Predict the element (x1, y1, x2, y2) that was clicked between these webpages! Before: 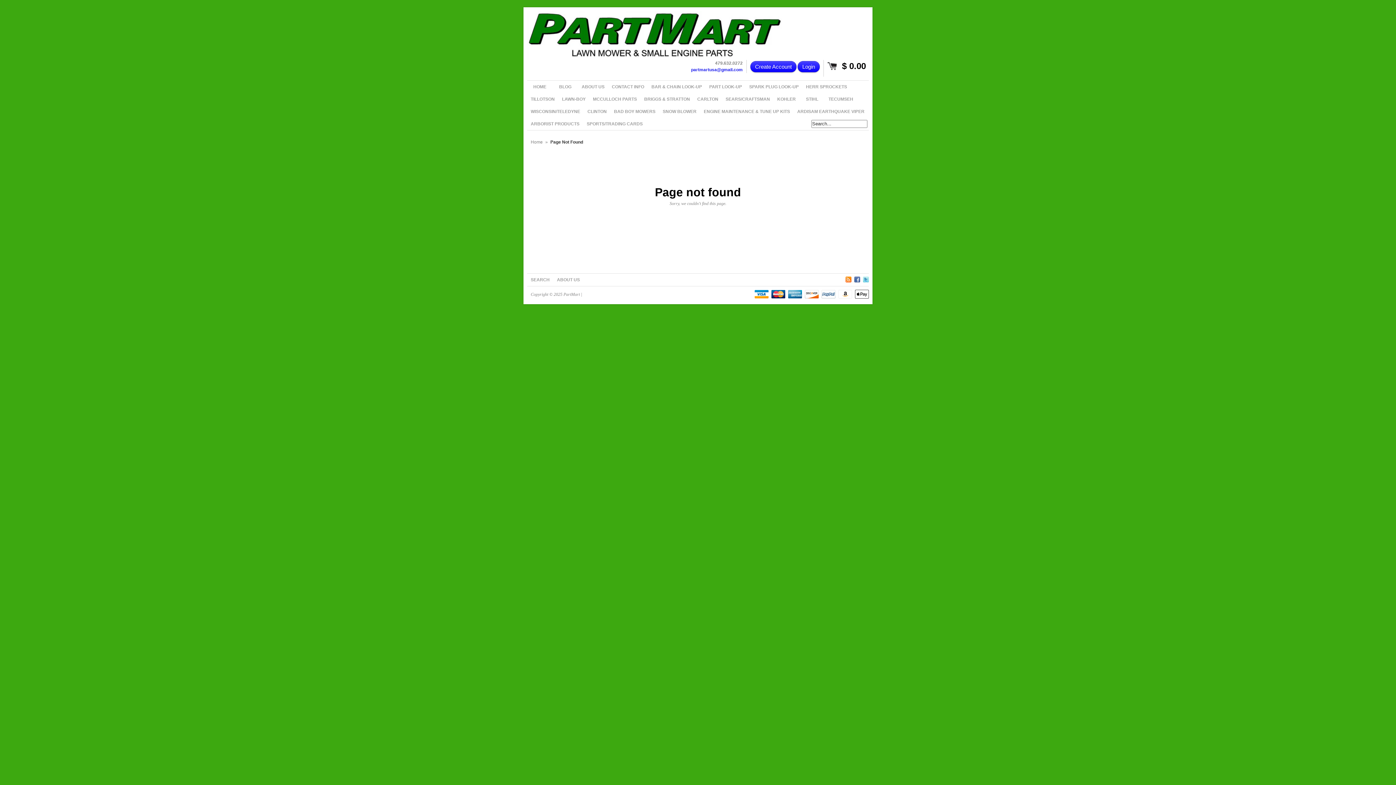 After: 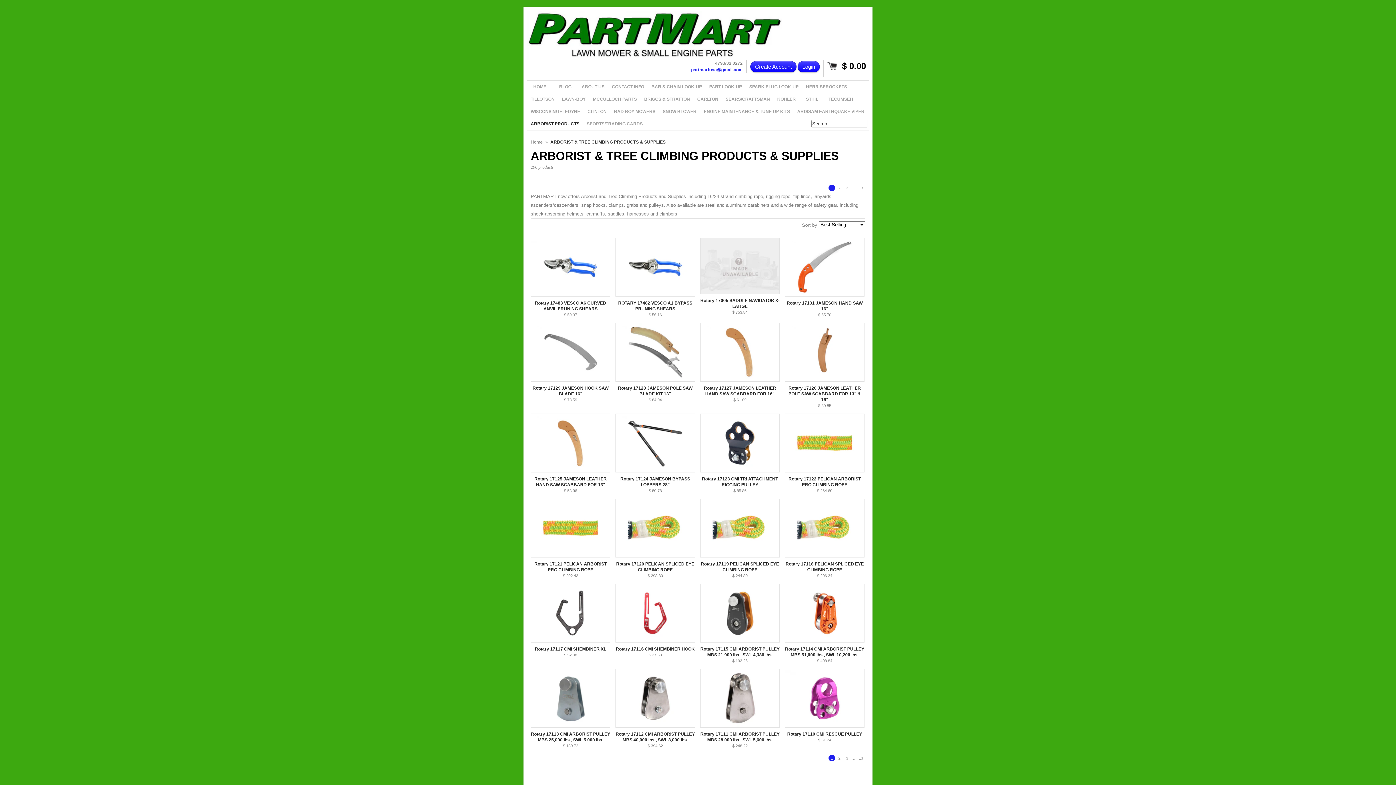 Action: label: ARBORIST PRODUCTS bbox: (527, 117, 583, 130)